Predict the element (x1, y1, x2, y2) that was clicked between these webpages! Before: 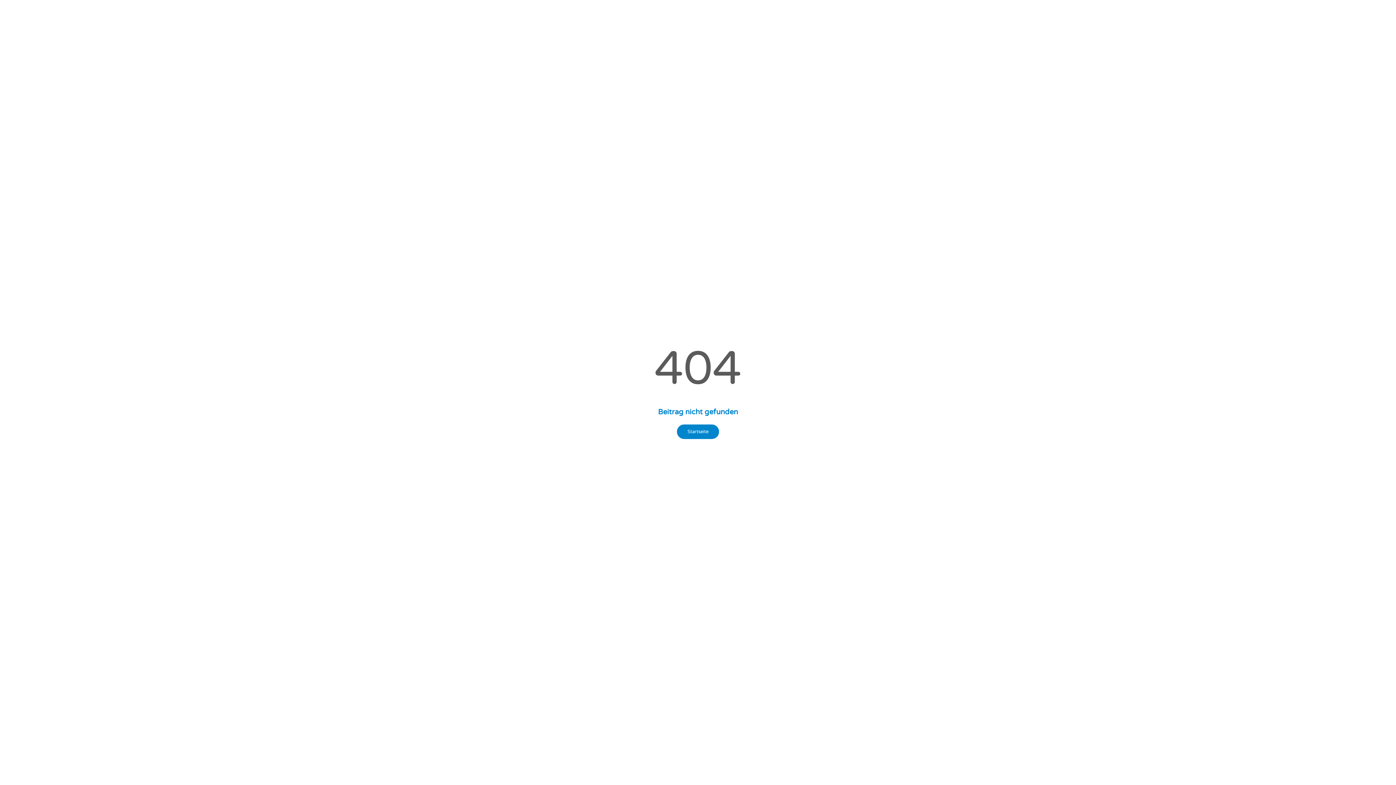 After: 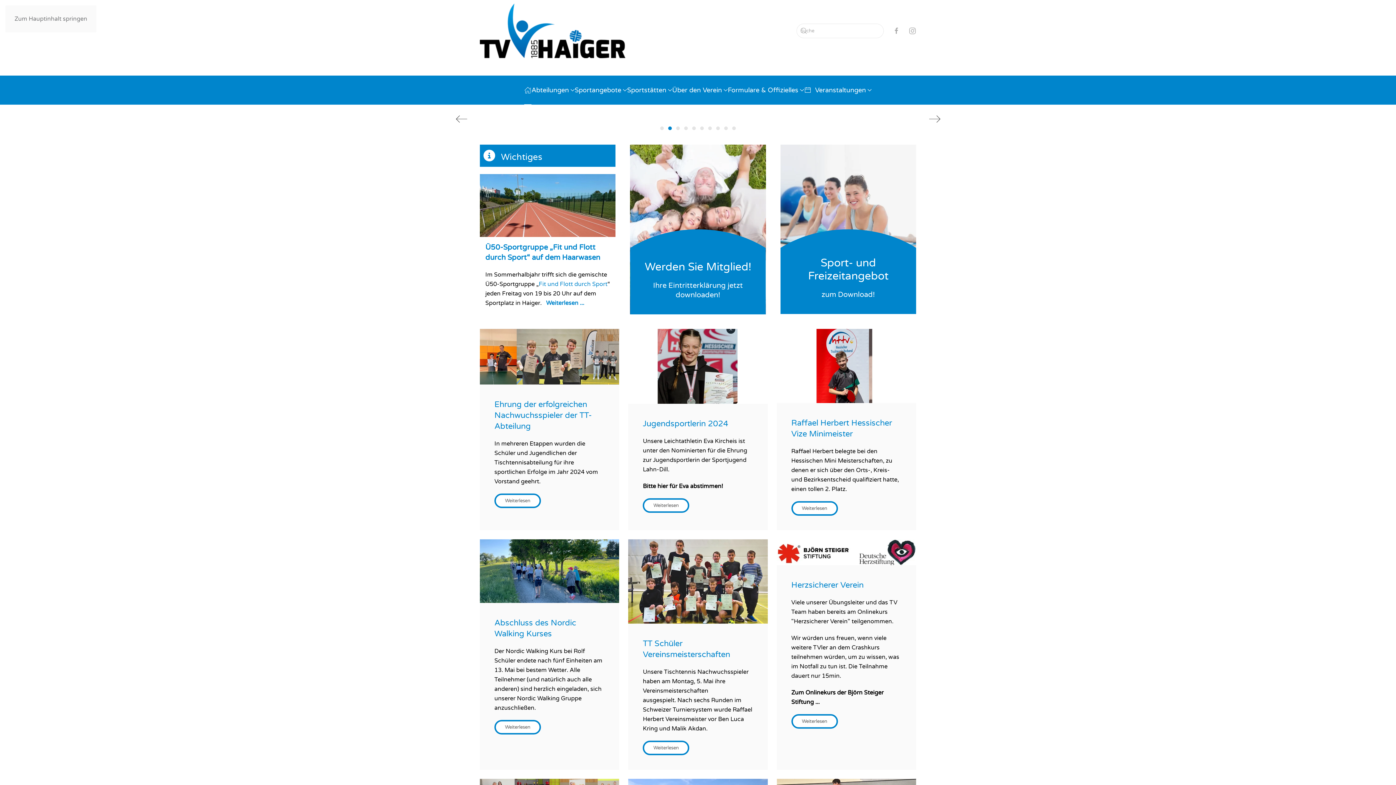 Action: bbox: (677, 424, 719, 439) label: Startseite